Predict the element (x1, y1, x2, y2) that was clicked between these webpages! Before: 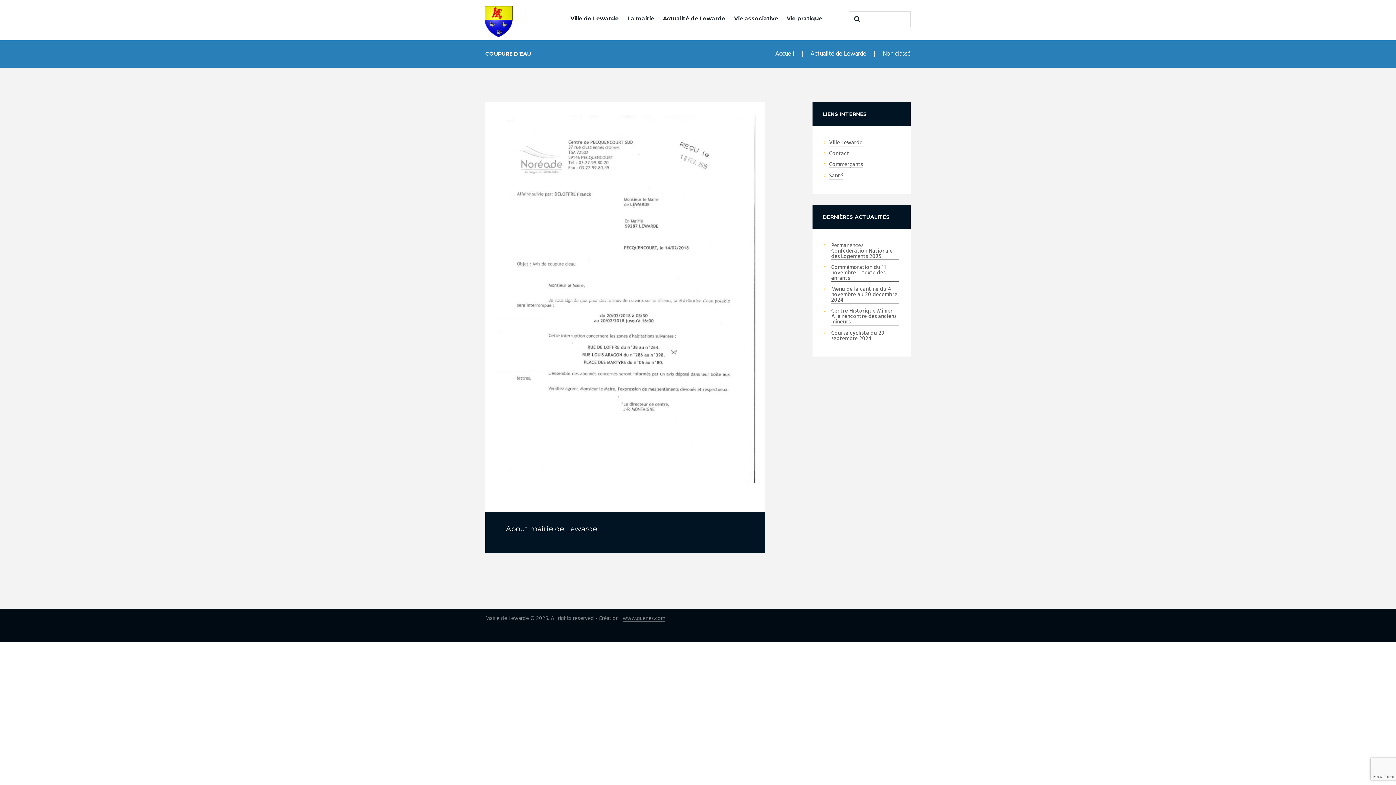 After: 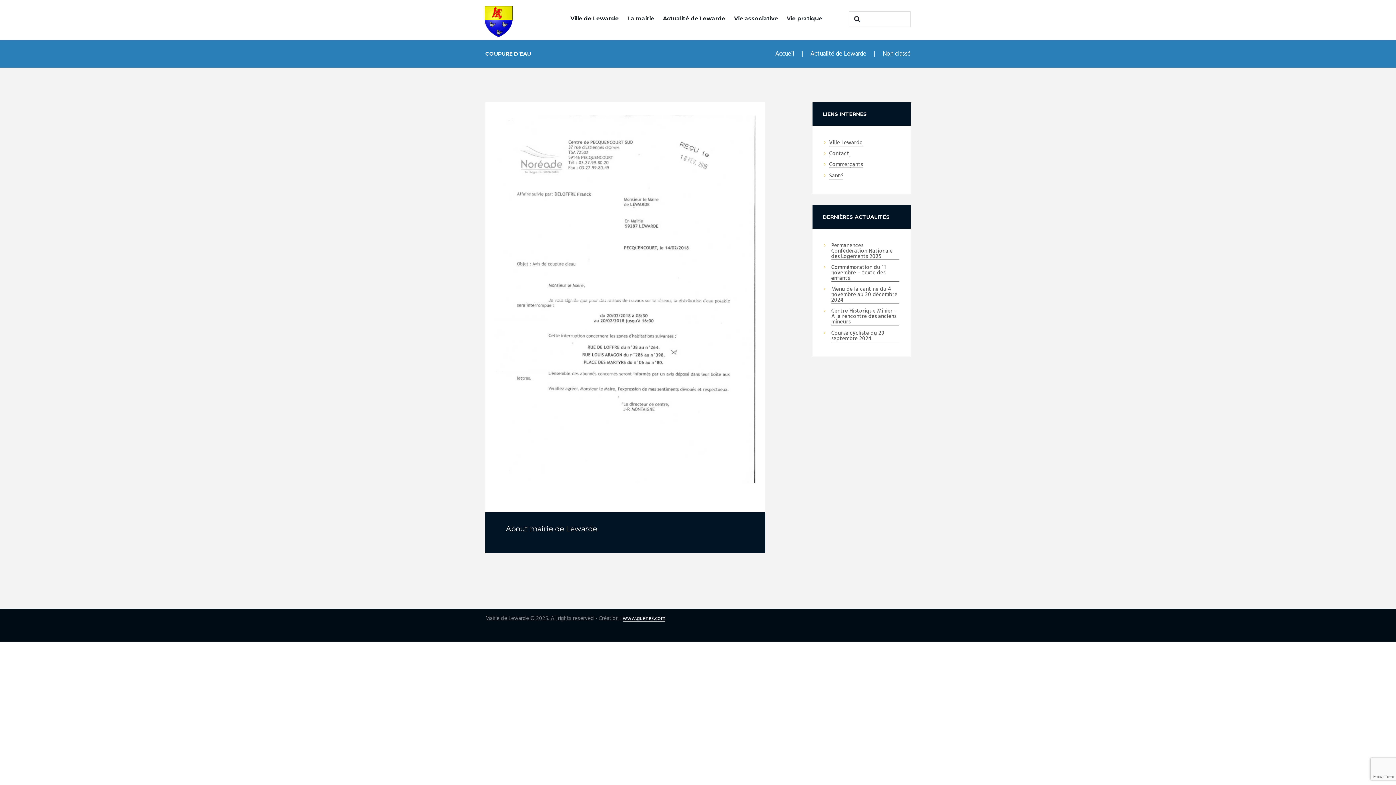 Action: bbox: (622, 615, 665, 622) label: www.guenez.com